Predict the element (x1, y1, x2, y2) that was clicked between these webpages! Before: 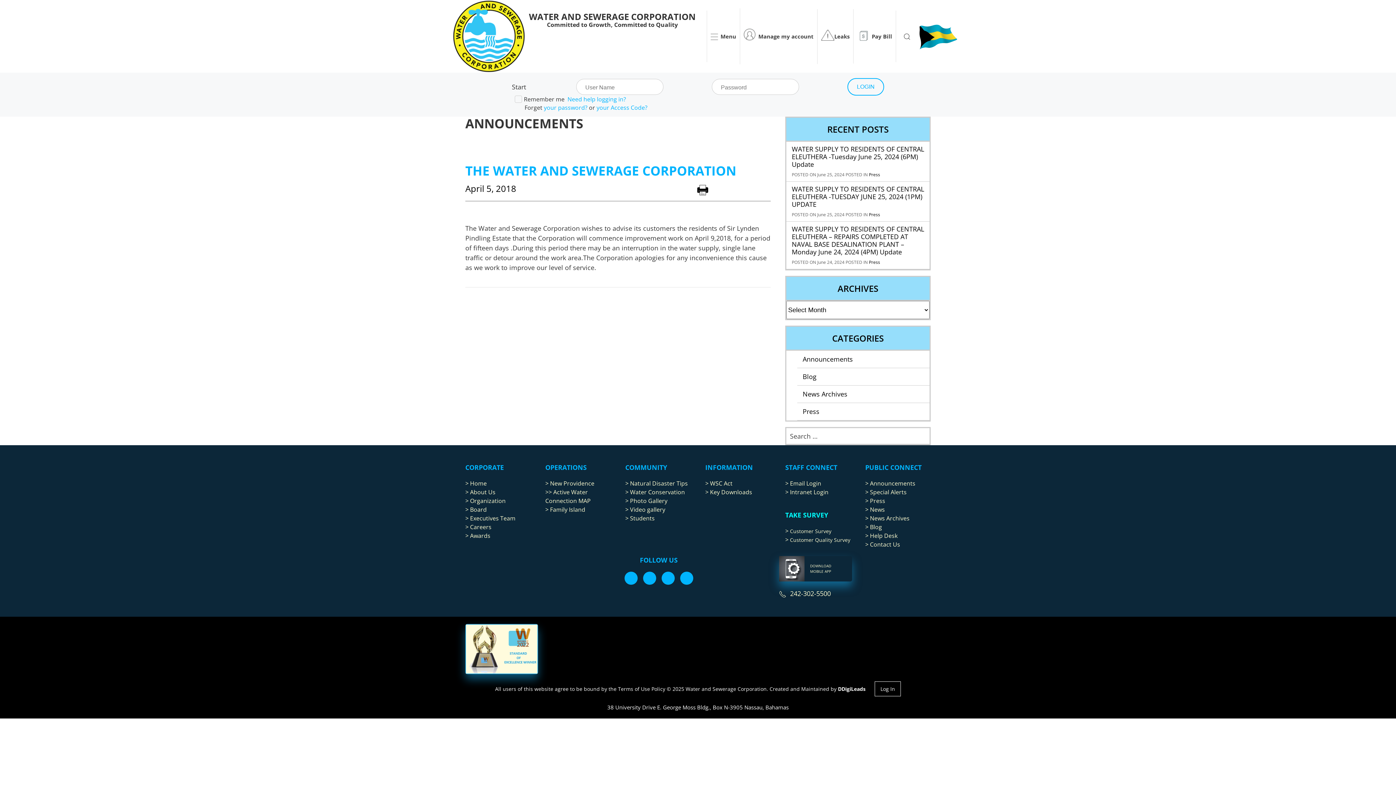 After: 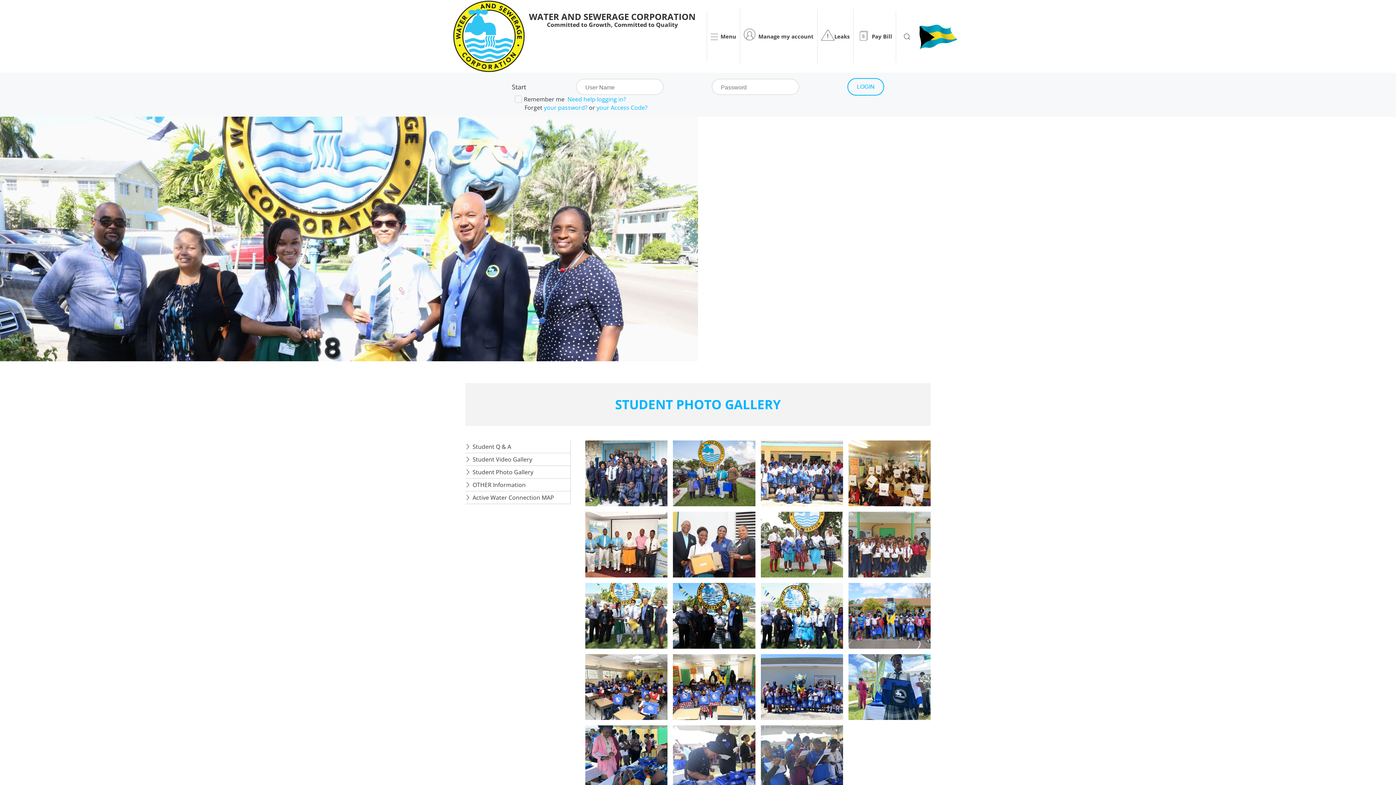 Action: bbox: (625, 497, 667, 505) label: > Photo Gallery